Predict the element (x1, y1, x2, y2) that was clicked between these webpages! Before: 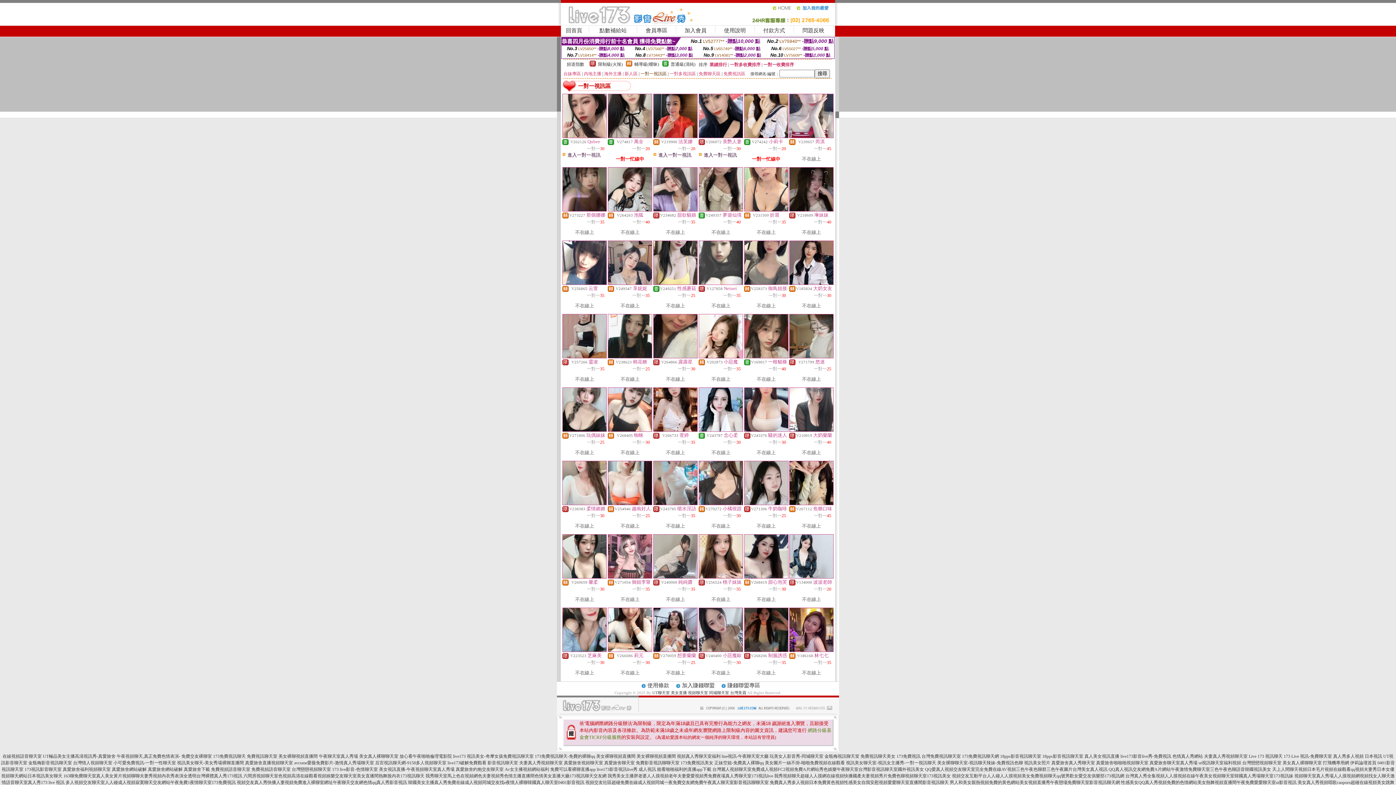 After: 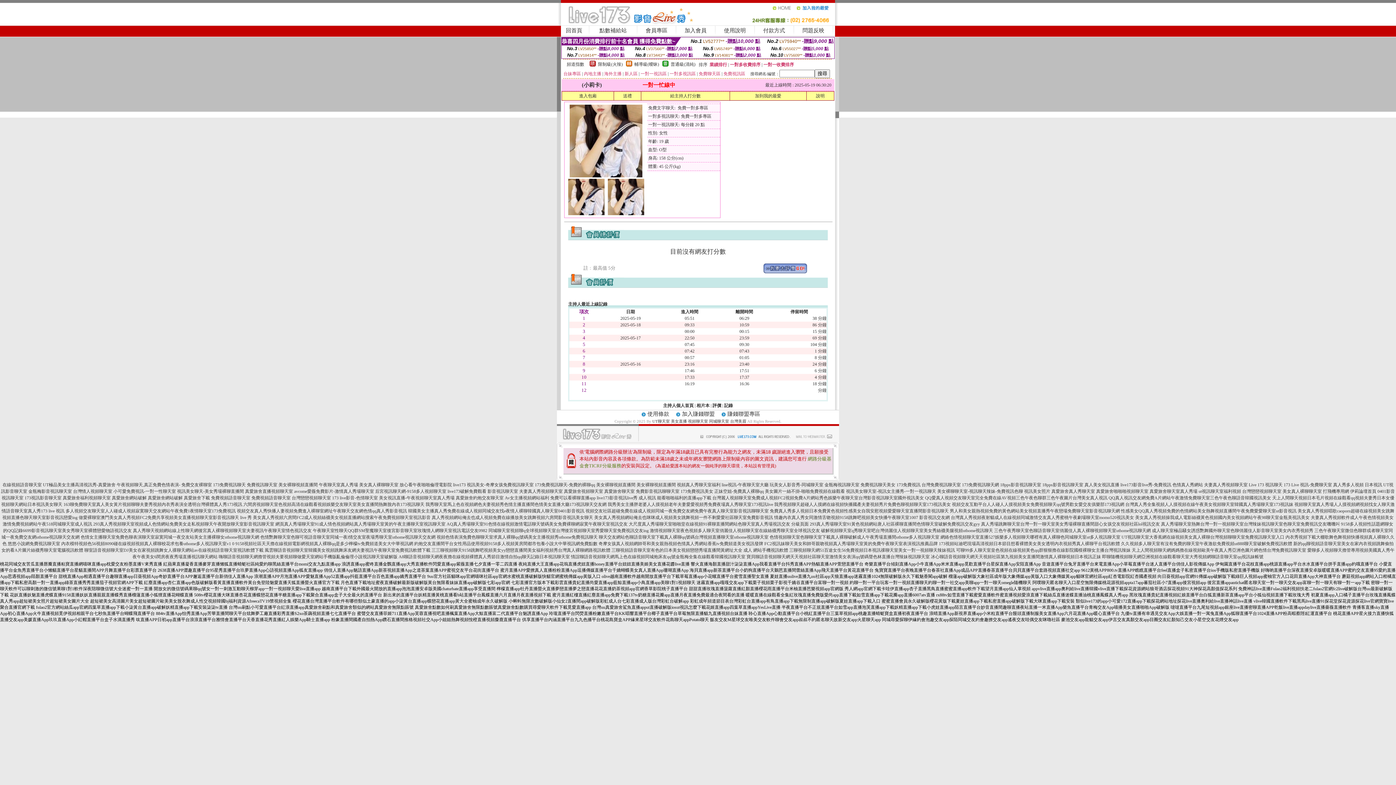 Action: bbox: (744, 133, 788, 138)